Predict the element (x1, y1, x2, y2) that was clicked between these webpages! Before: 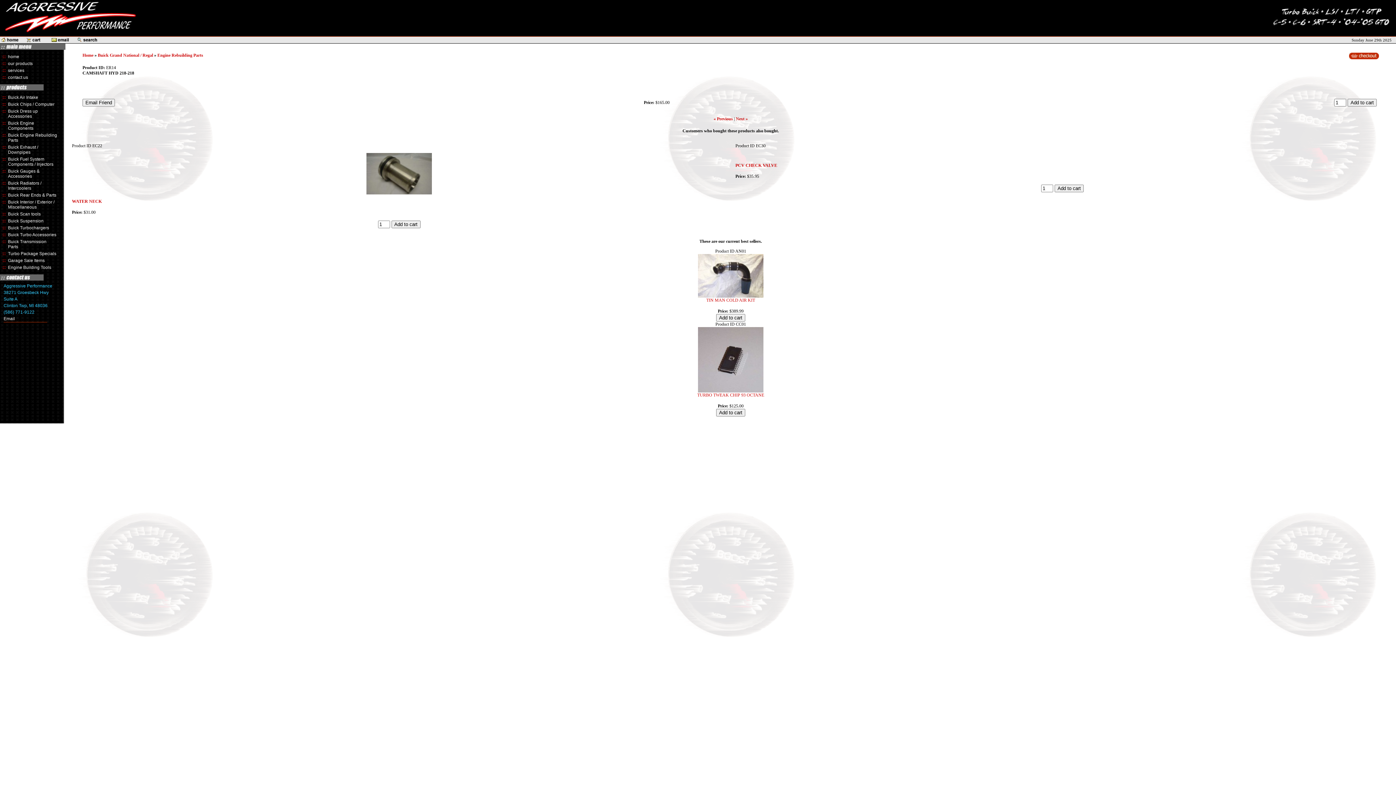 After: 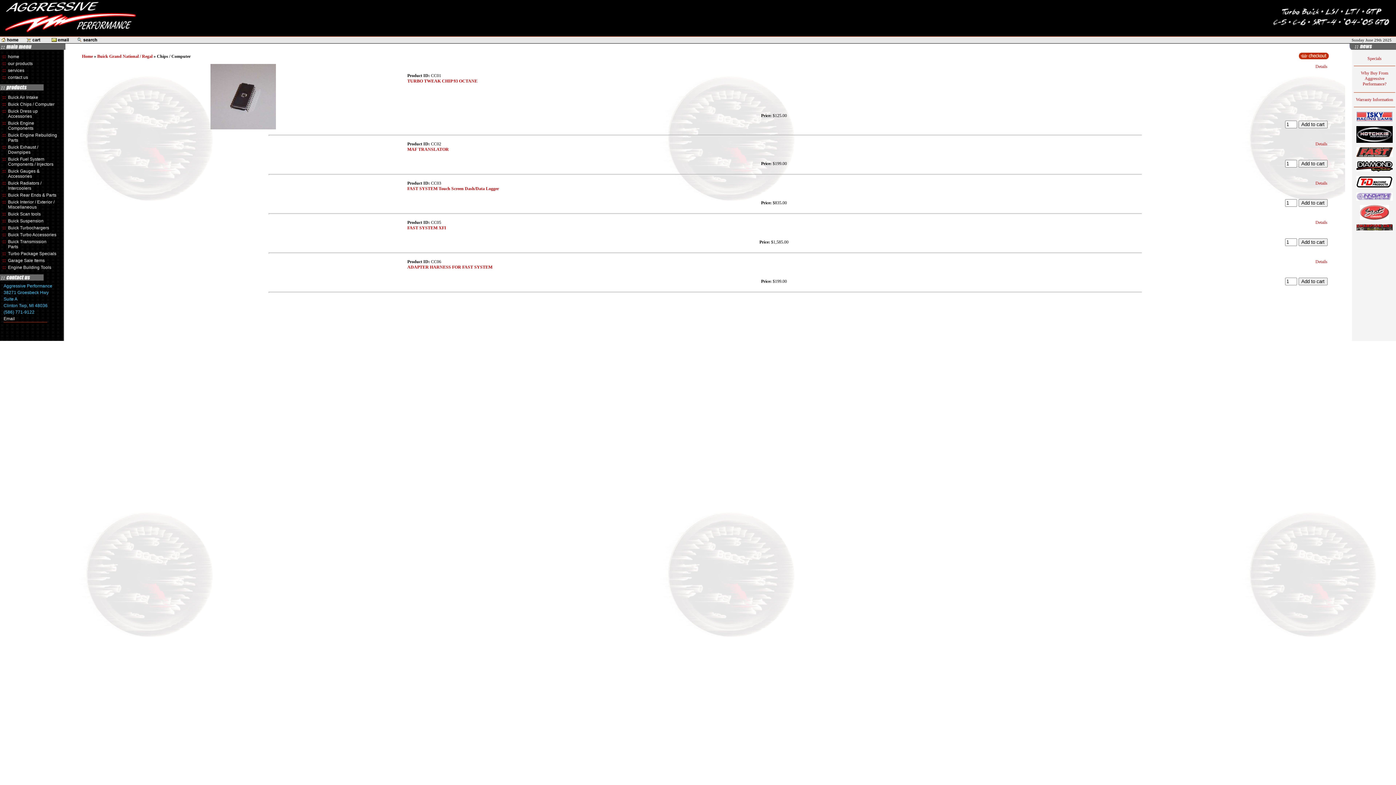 Action: bbox: (8, 101, 54, 106) label: Buick Chips / Computer